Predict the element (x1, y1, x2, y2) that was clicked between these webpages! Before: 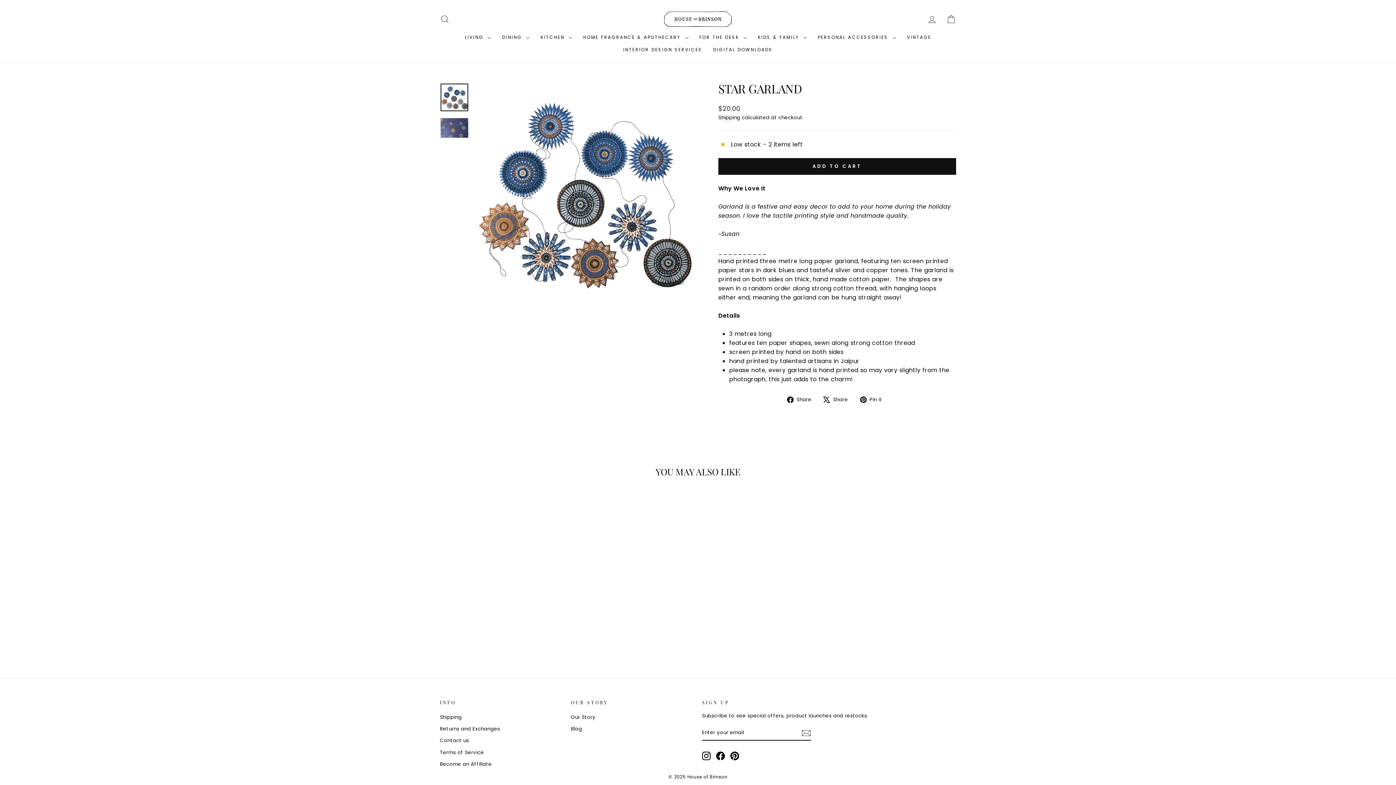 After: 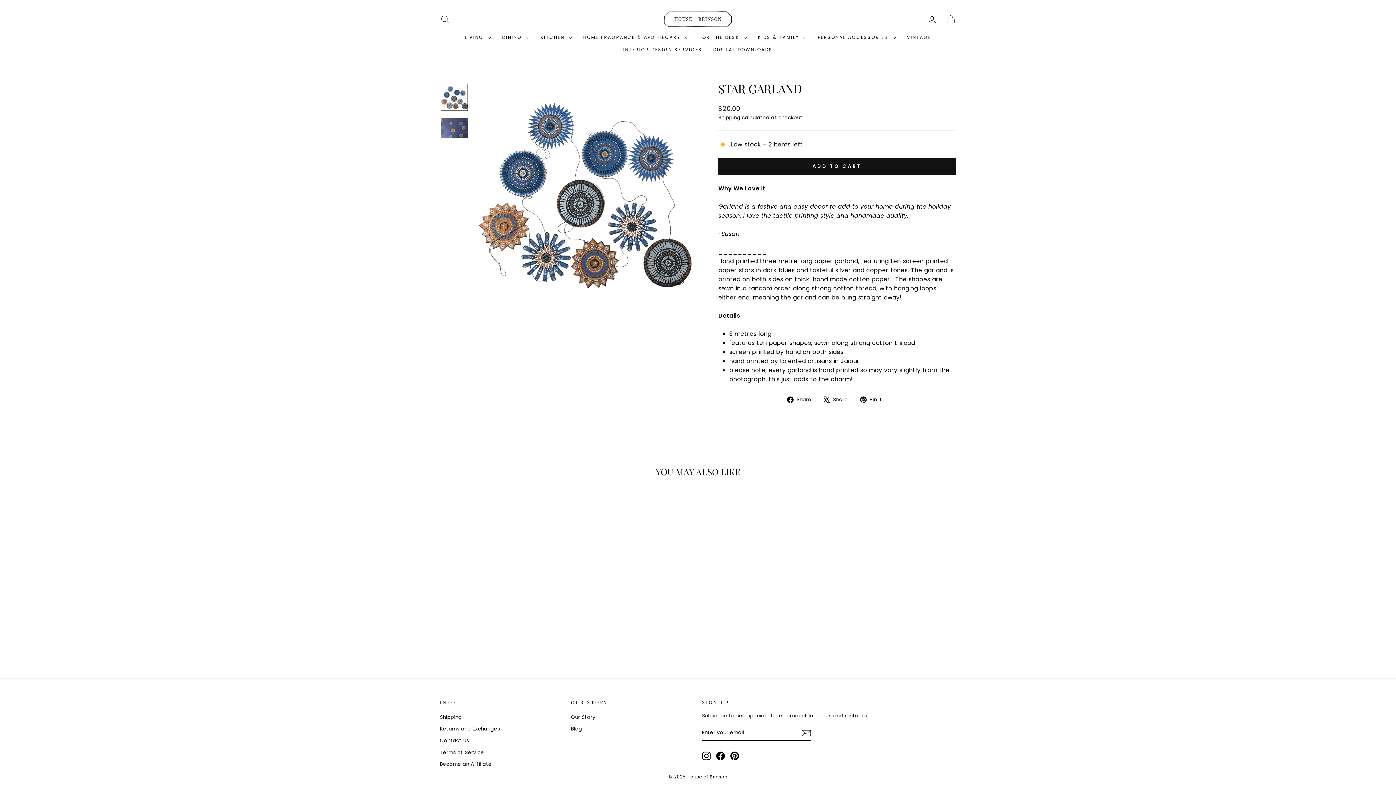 Action: bbox: (716, 751, 725, 760) label: Facebook